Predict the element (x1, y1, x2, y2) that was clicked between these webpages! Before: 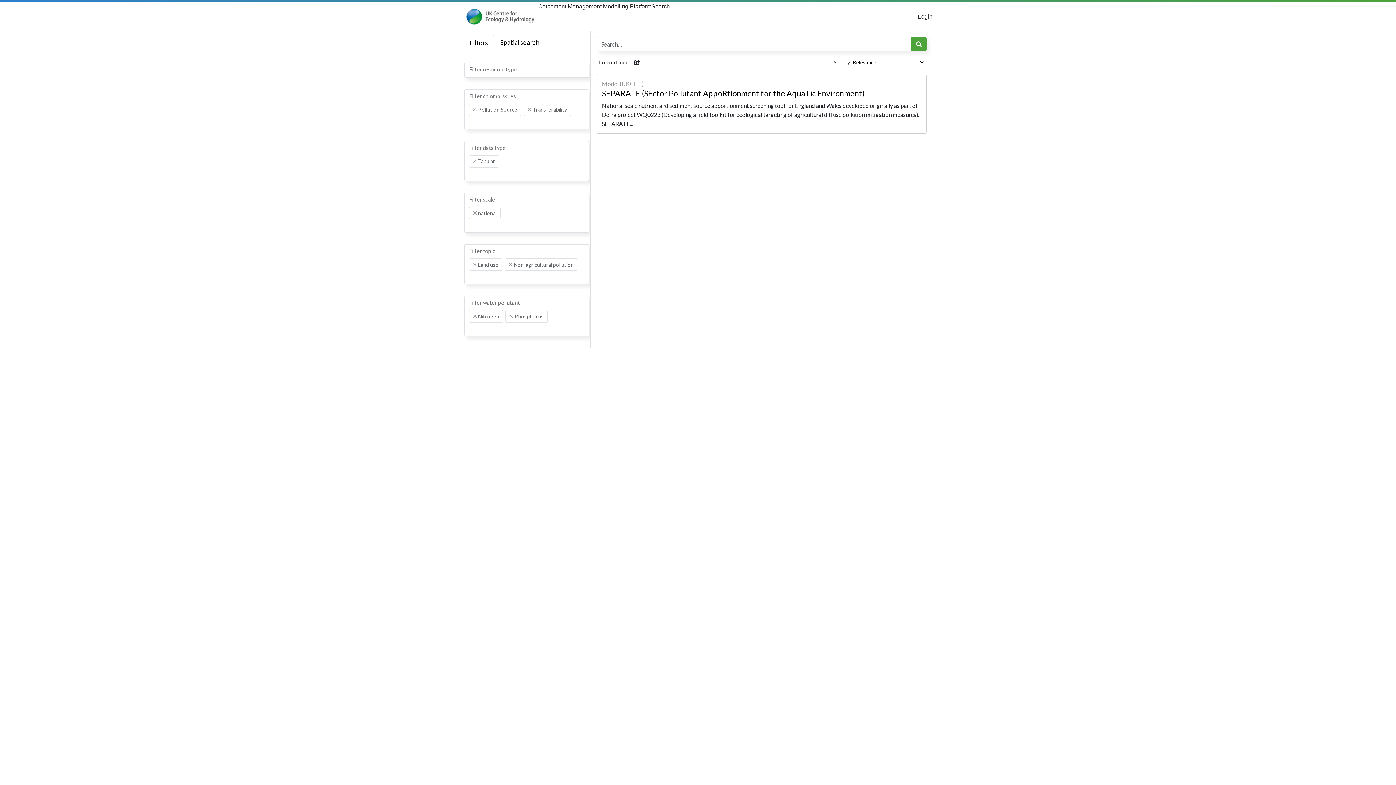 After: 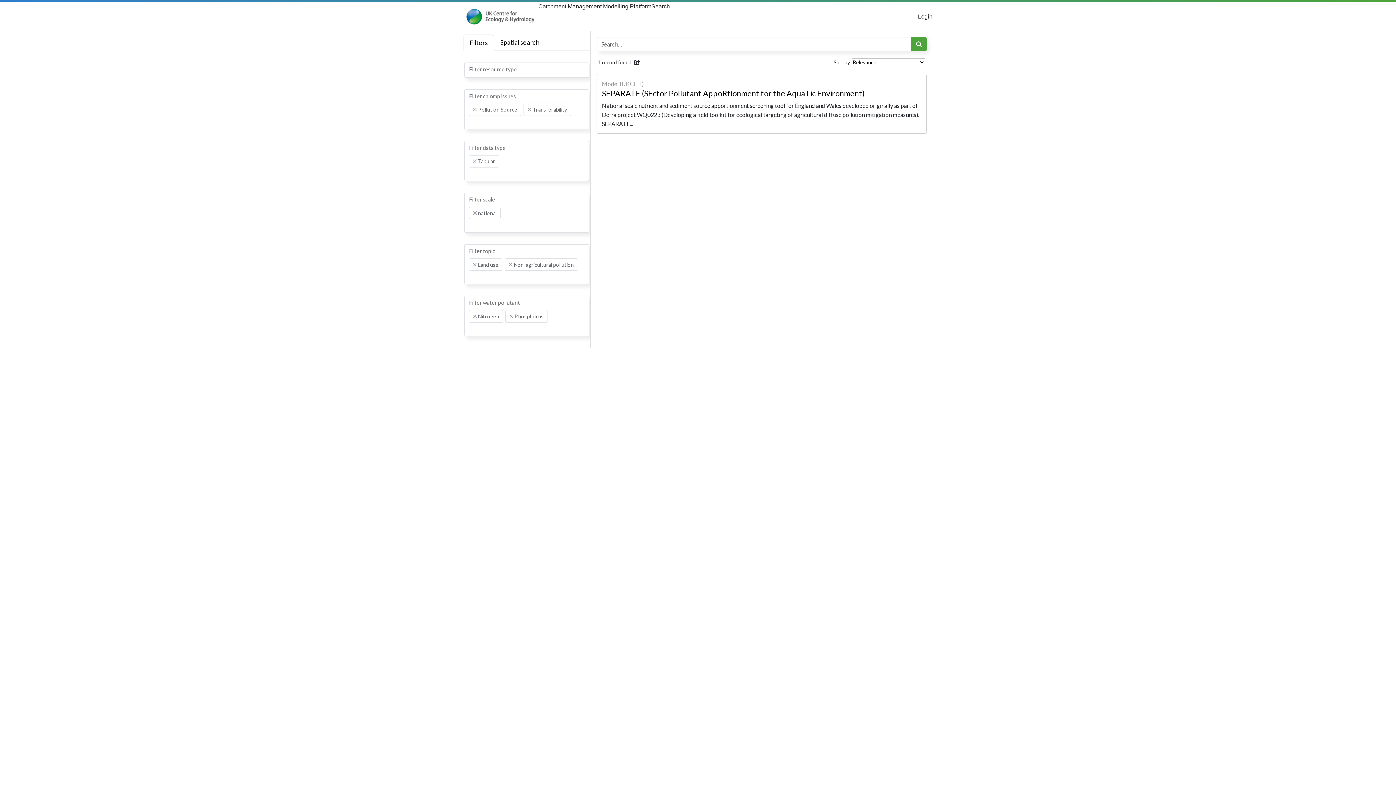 Action: label: Filters bbox: (463, 34, 494, 50)